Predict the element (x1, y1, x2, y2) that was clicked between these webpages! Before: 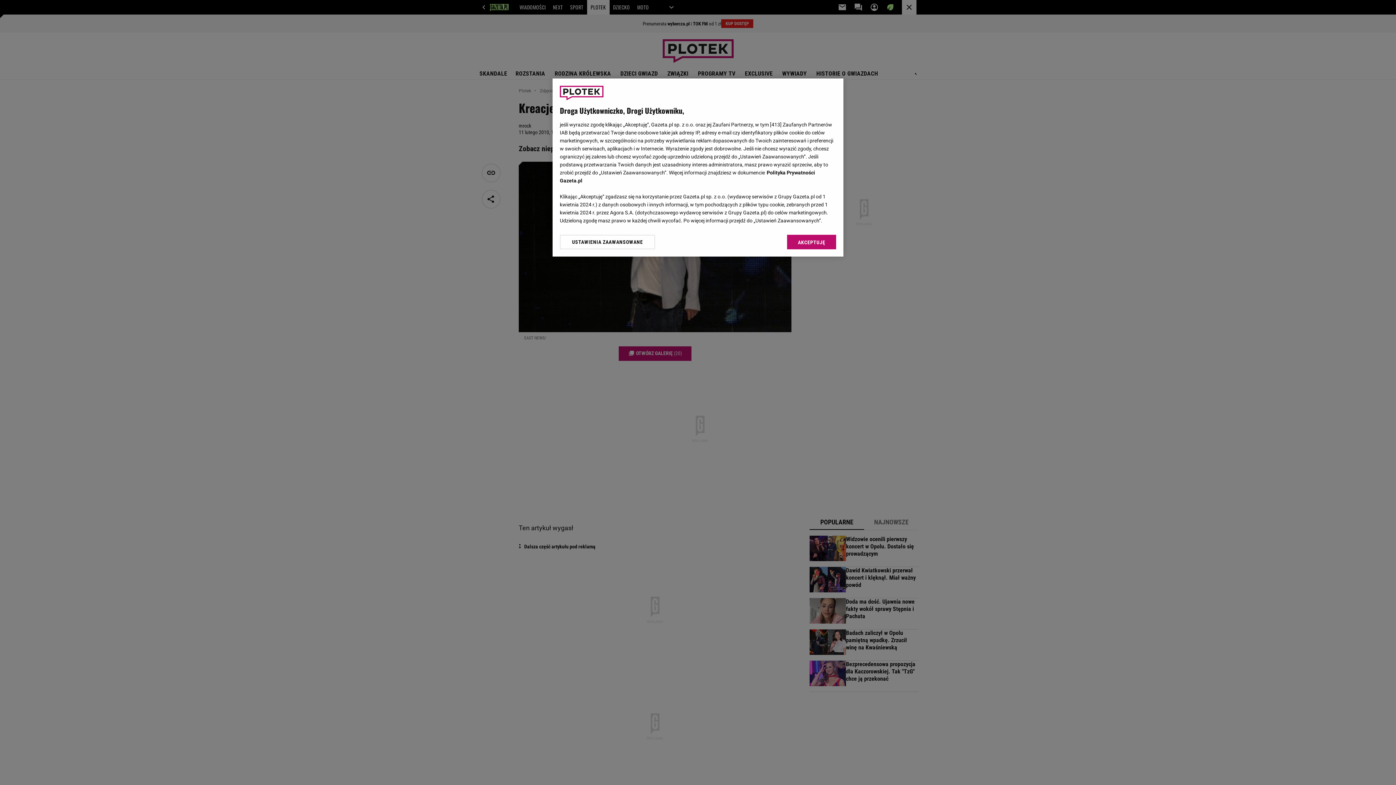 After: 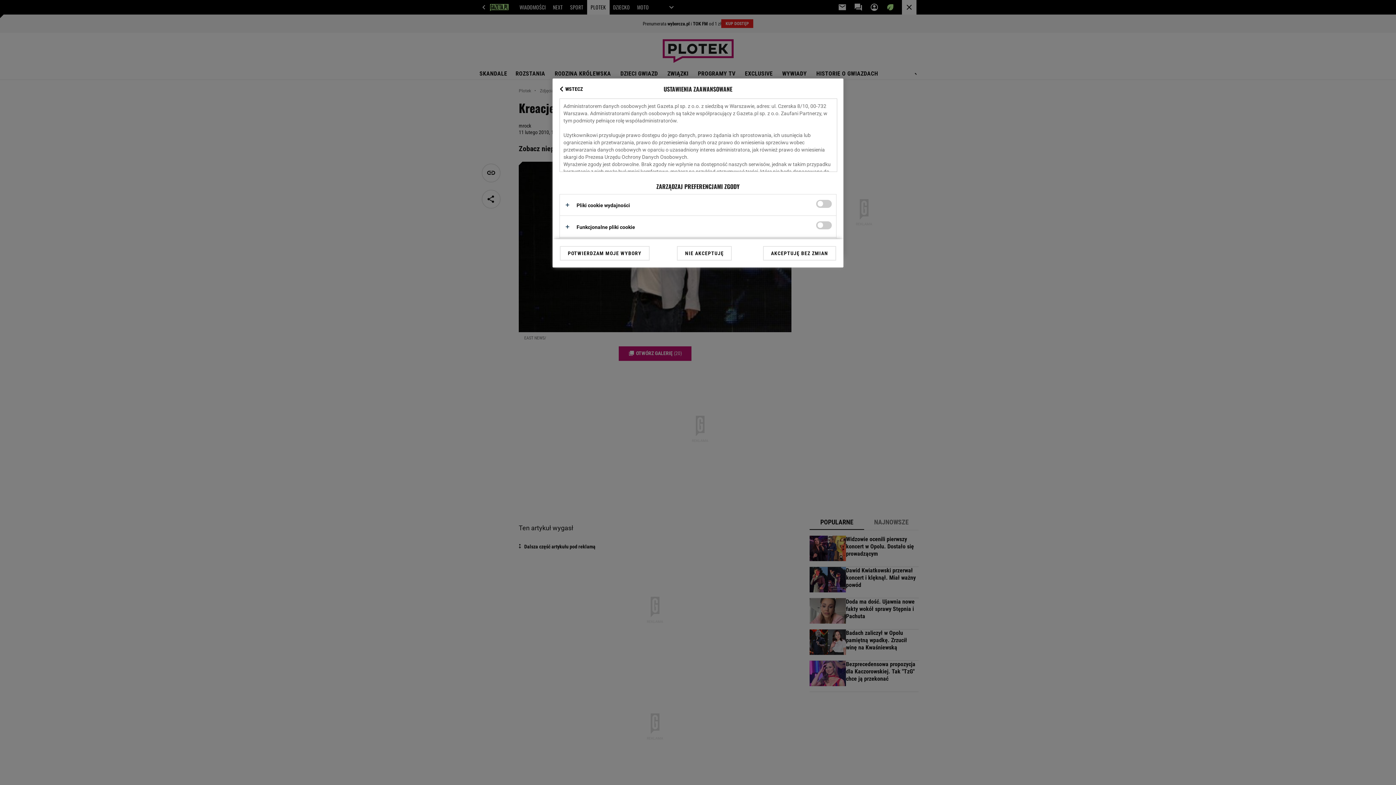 Action: bbox: (560, 234, 655, 249) label: USTAWIENIA ZAAWANSOWANE